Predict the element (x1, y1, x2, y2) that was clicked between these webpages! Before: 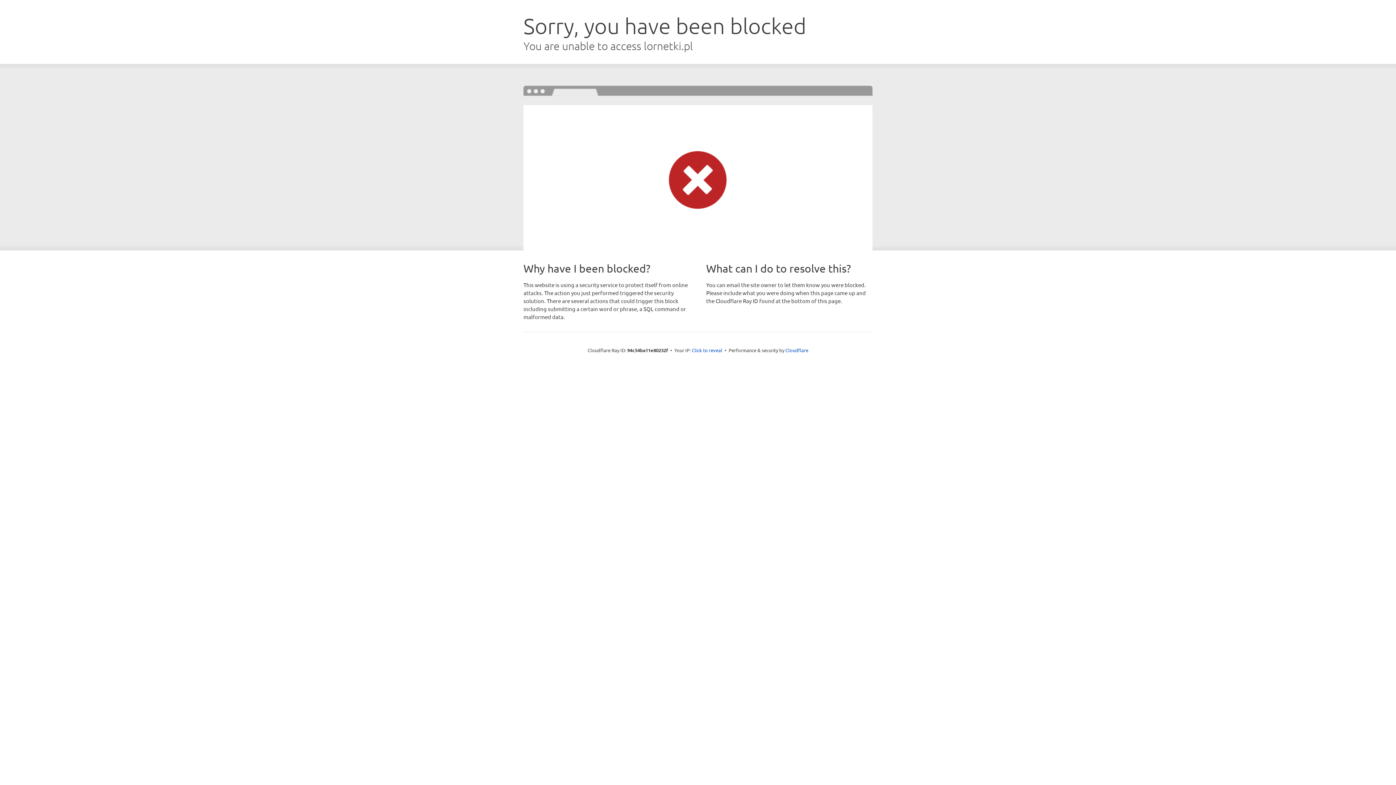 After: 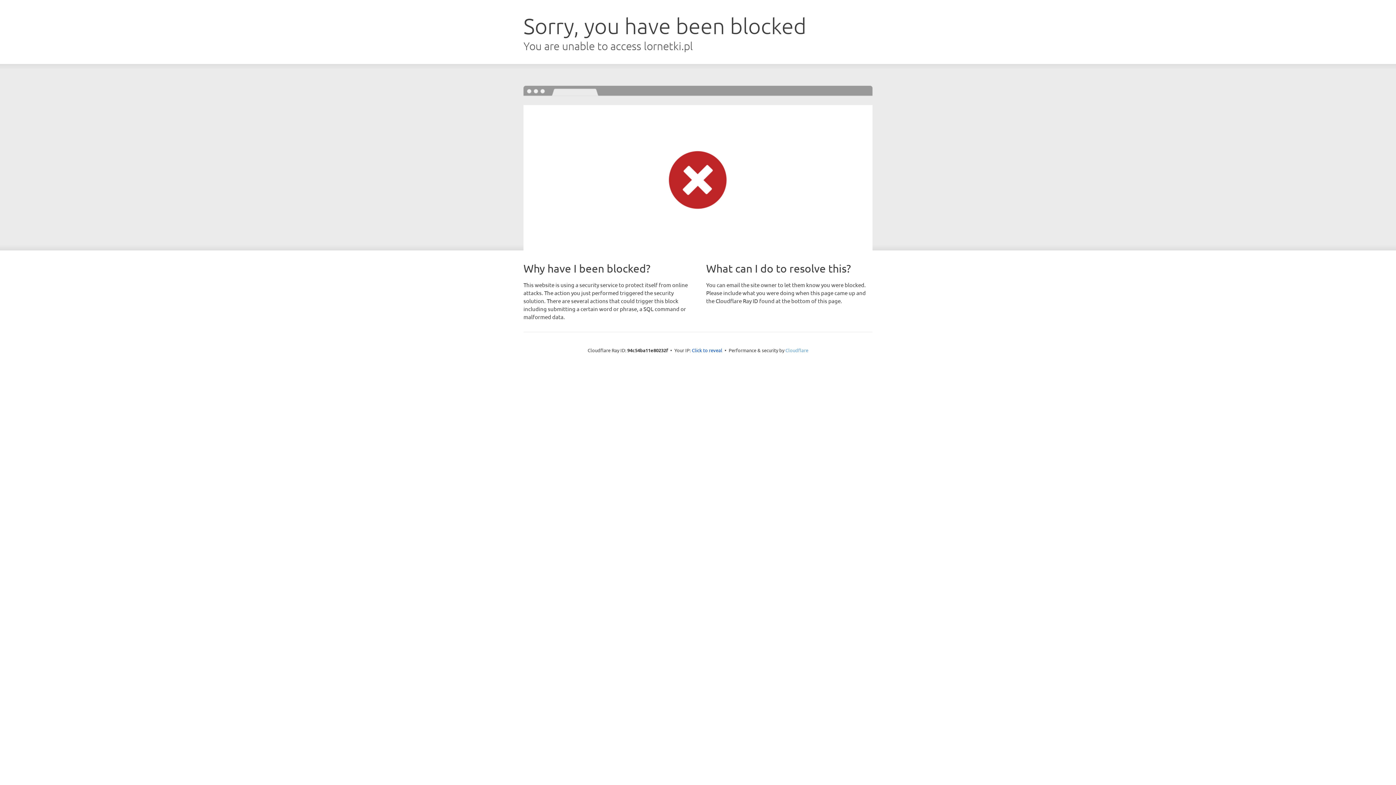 Action: label: Cloudflare bbox: (785, 347, 808, 353)